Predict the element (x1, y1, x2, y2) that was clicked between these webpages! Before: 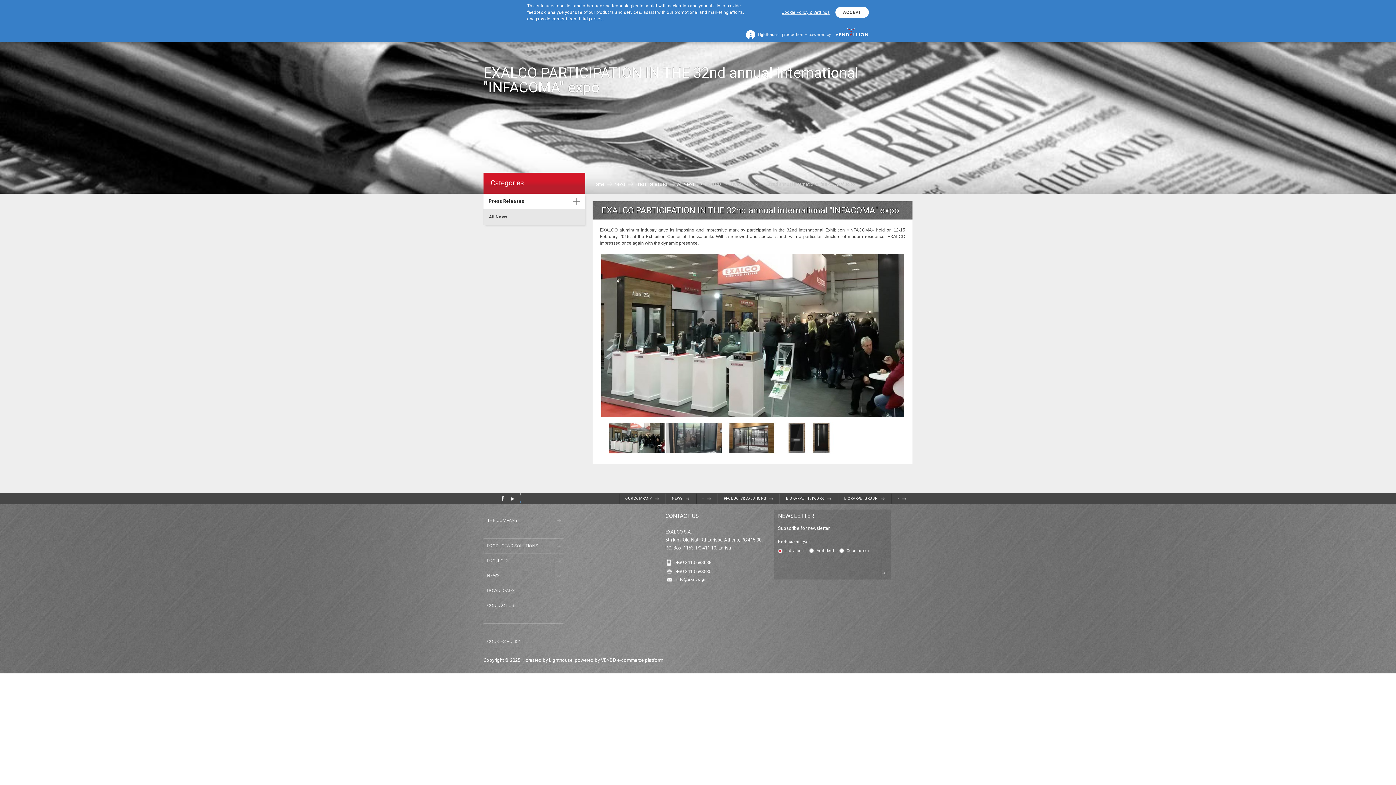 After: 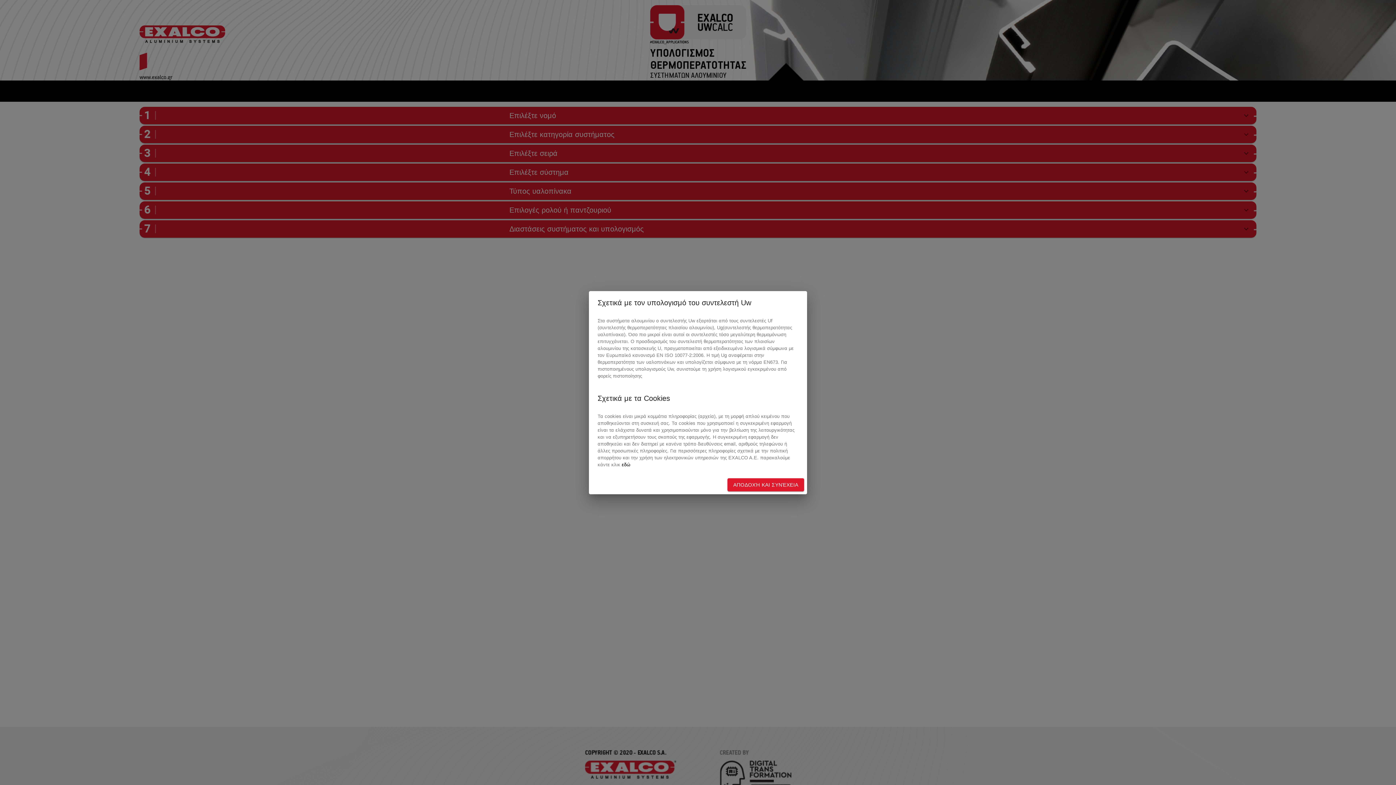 Action: bbox: (483, 624, 563, 634)